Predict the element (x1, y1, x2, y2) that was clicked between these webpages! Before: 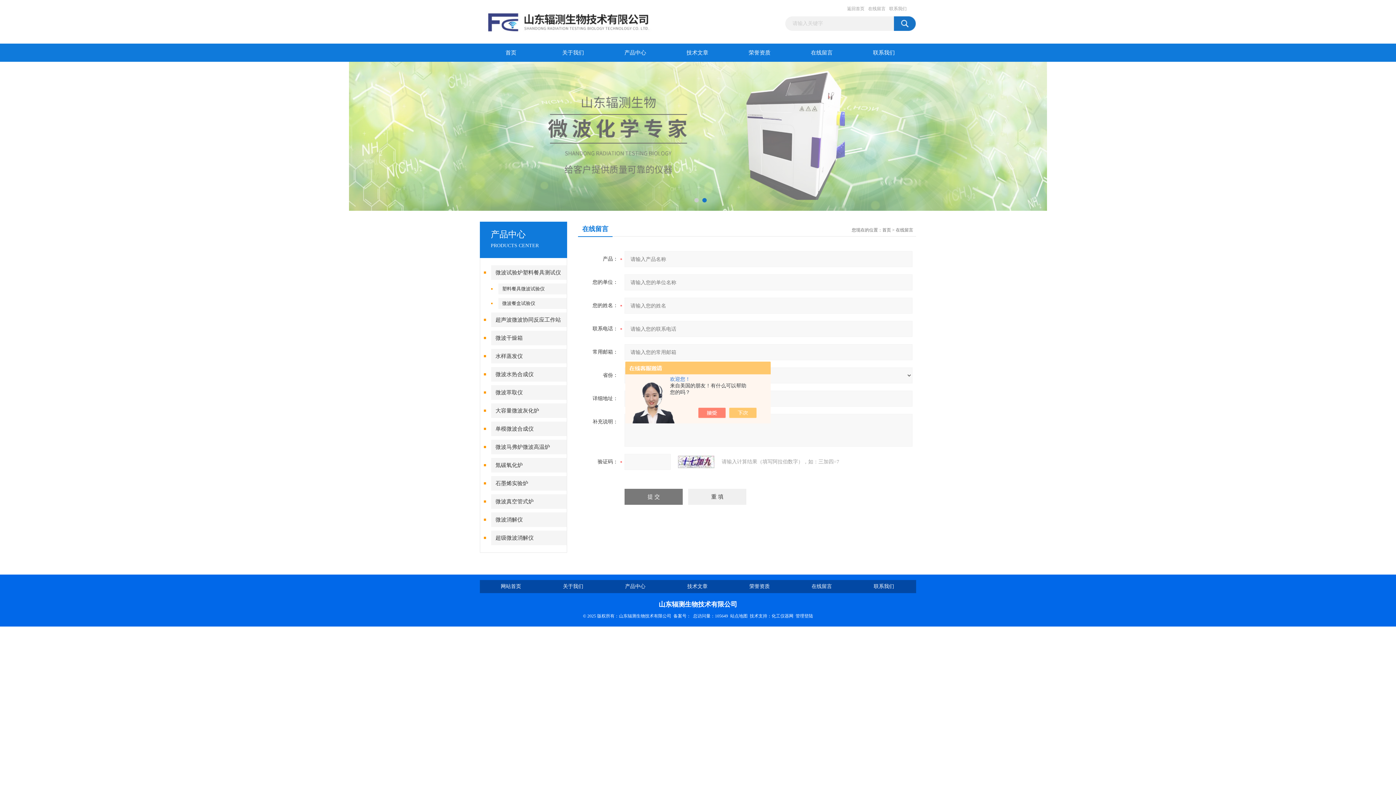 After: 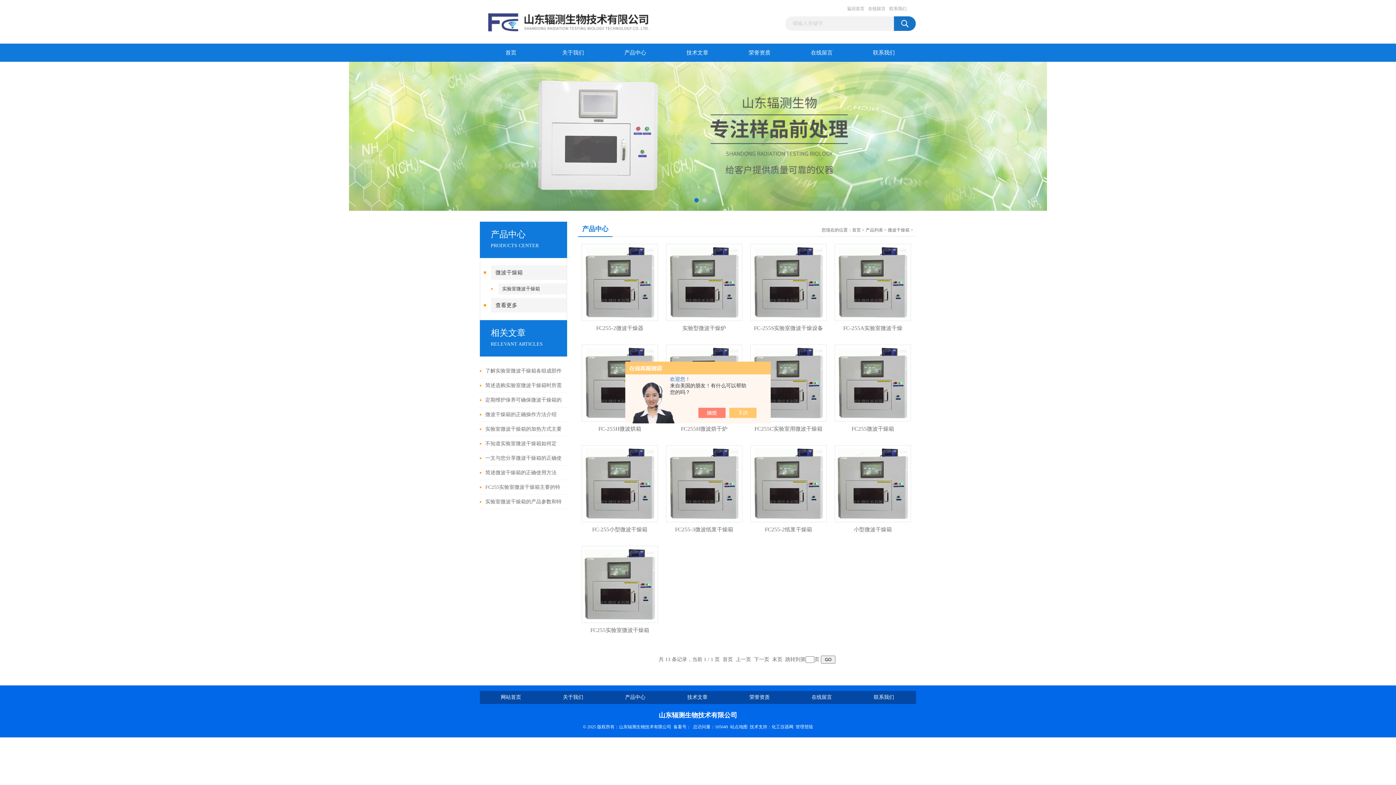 Action: bbox: (491, 330, 567, 345) label: 微波干燥箱